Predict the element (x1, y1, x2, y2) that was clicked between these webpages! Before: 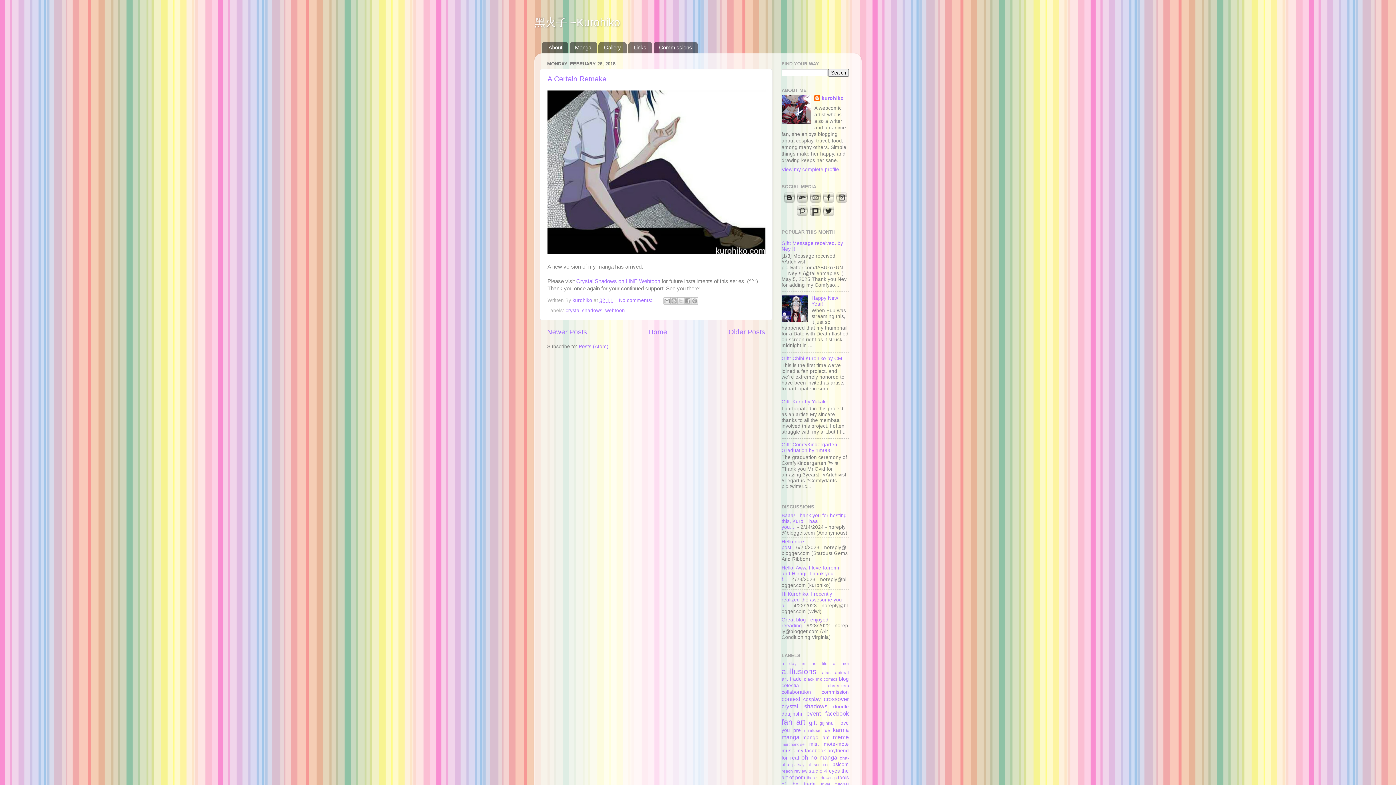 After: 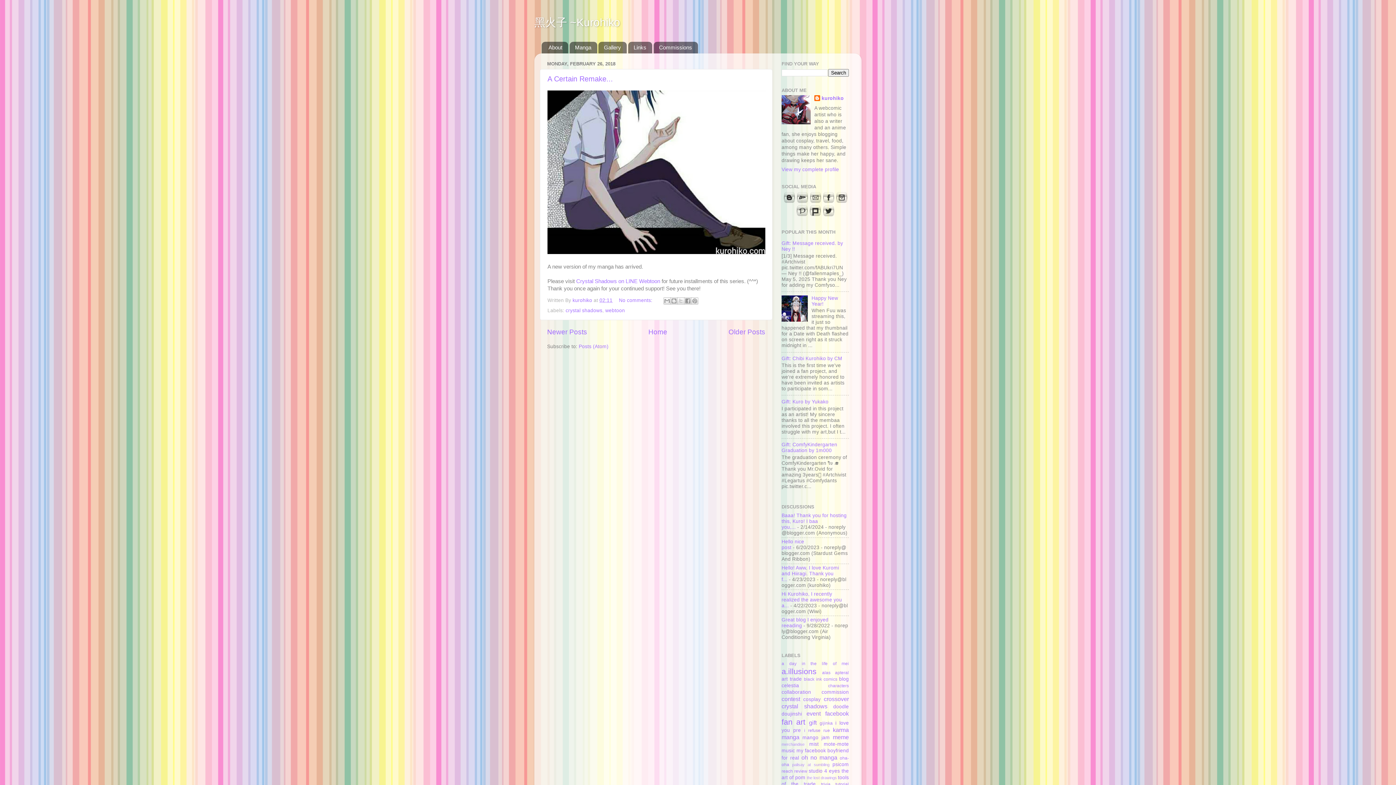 Action: bbox: (796, 199, 808, 204)